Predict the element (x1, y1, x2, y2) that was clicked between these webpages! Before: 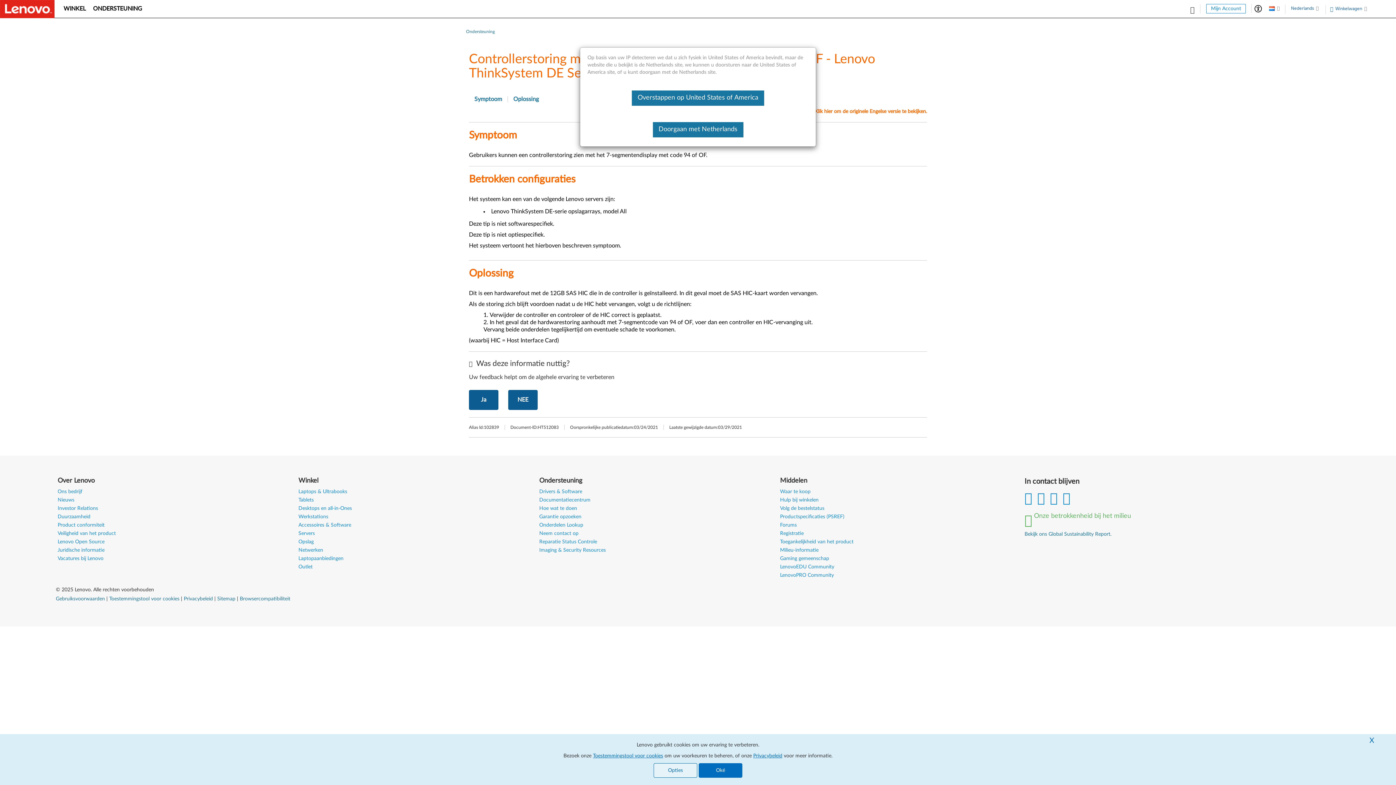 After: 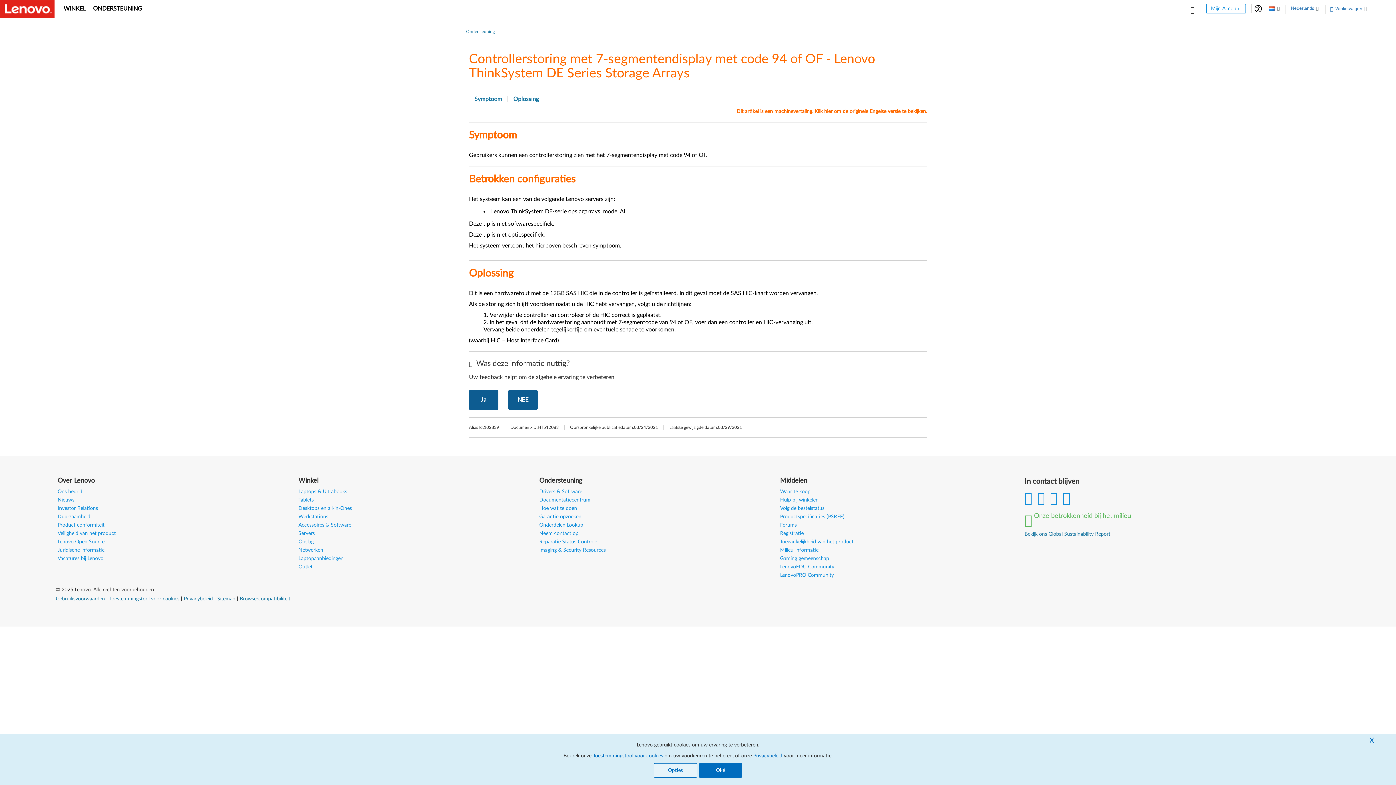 Action: bbox: (652, 122, 743, 137) label: Doorgaan met Netherlands